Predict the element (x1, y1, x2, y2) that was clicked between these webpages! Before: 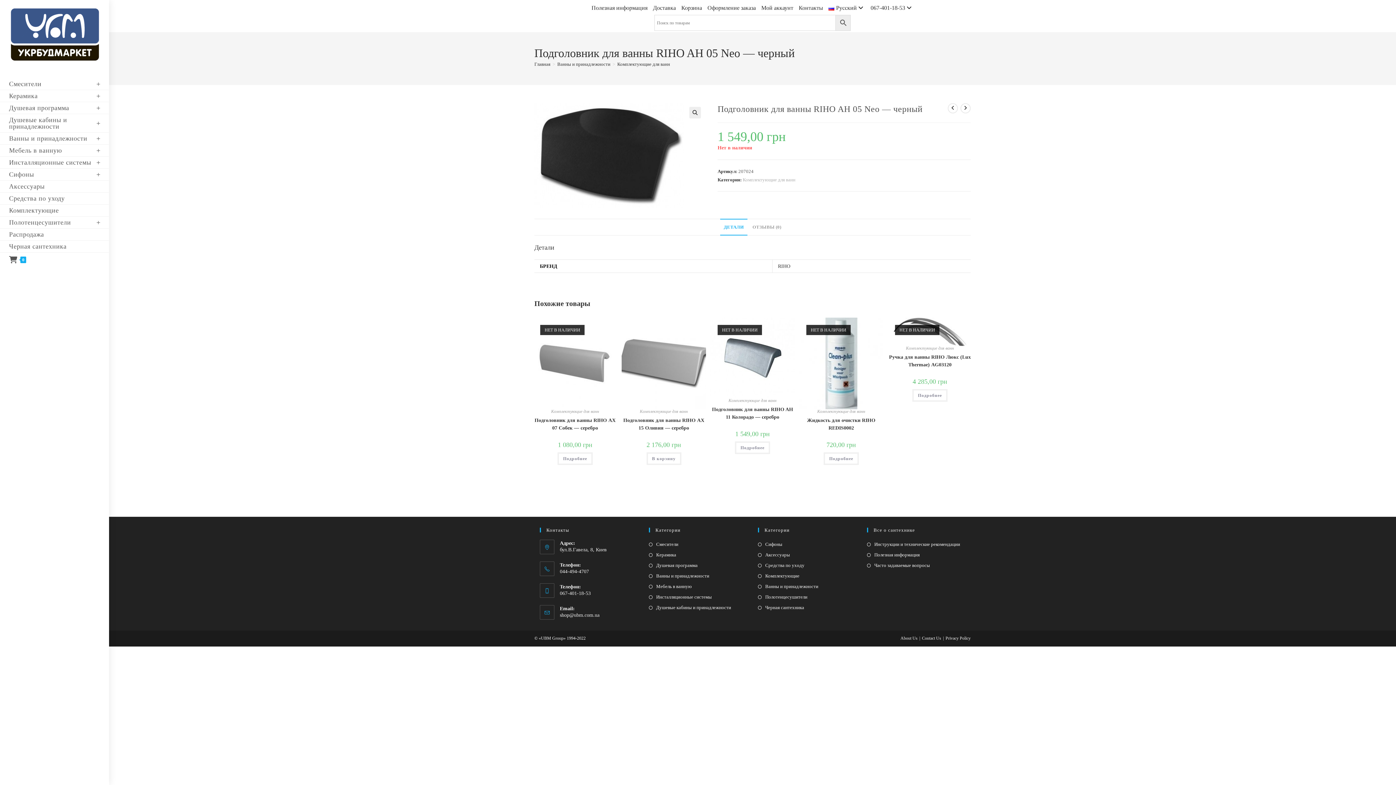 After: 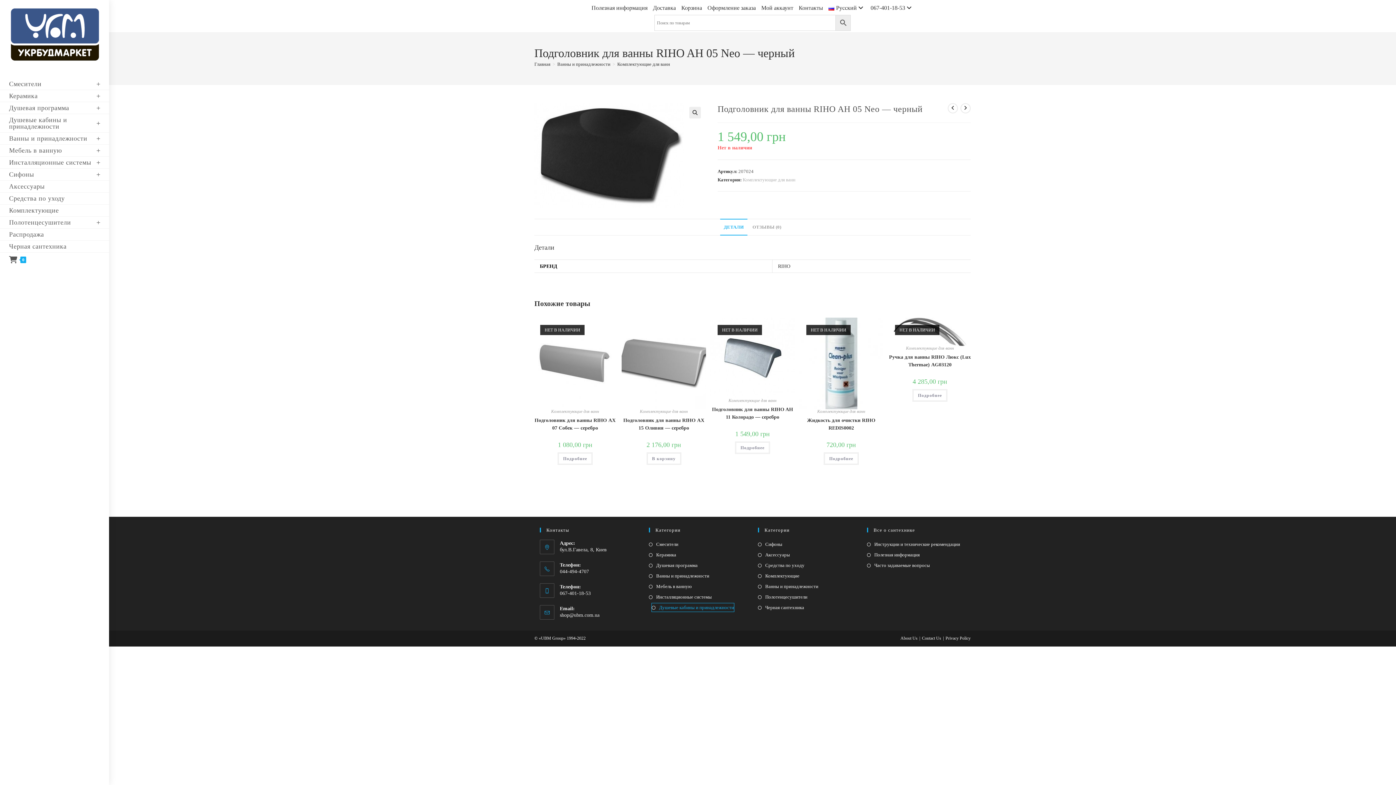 Action: bbox: (649, 603, 731, 612) label: Душевые кабины и принадлежности